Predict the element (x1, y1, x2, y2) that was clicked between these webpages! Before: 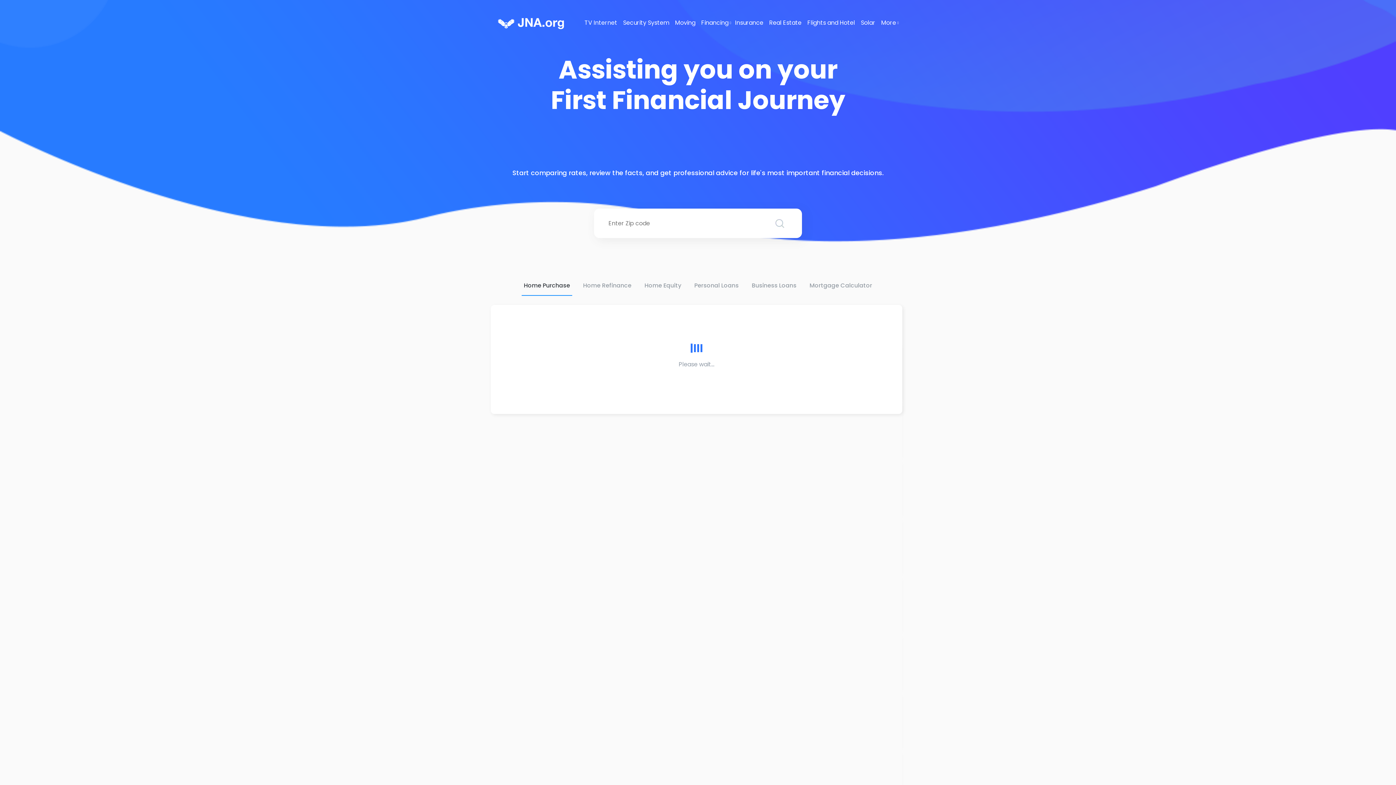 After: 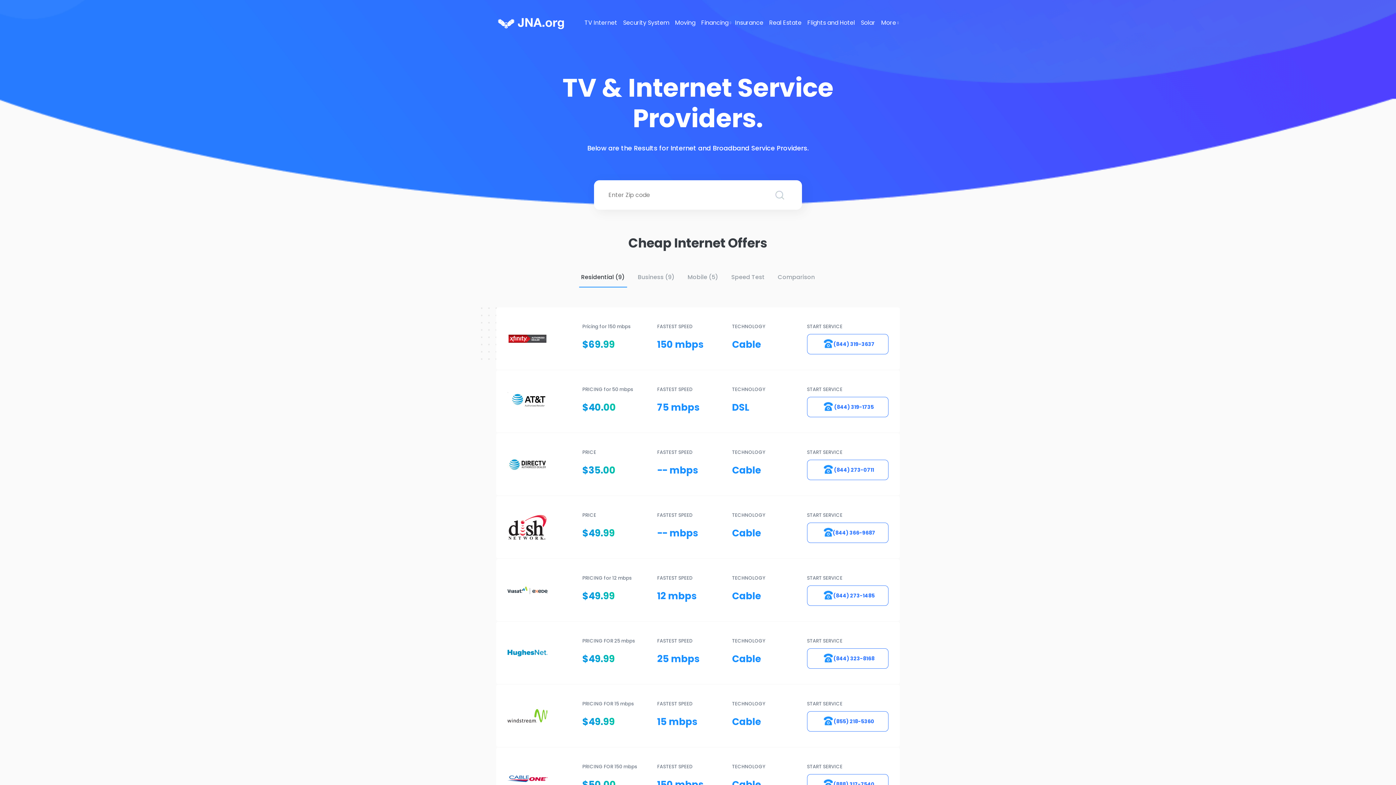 Action: bbox: (581, 17, 620, 28) label: TV Internet